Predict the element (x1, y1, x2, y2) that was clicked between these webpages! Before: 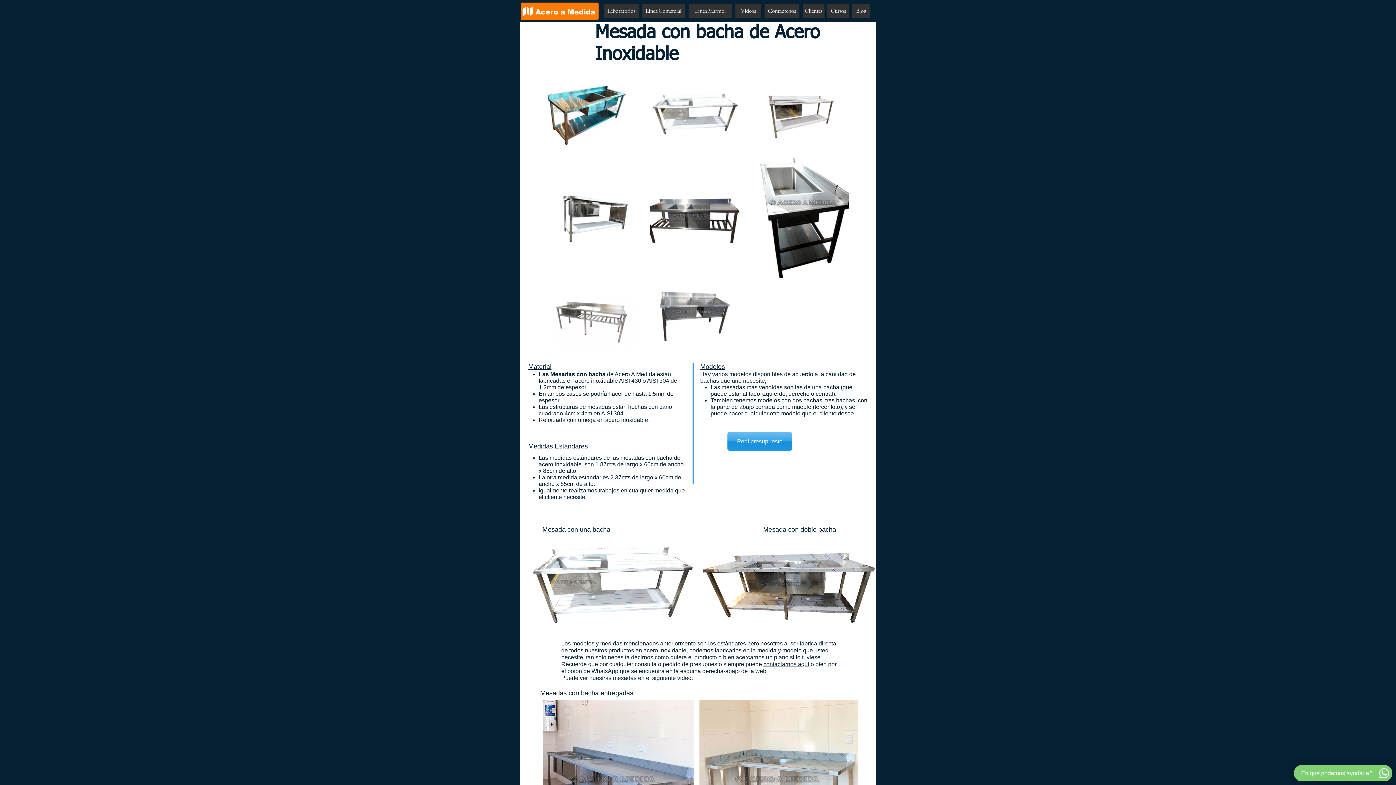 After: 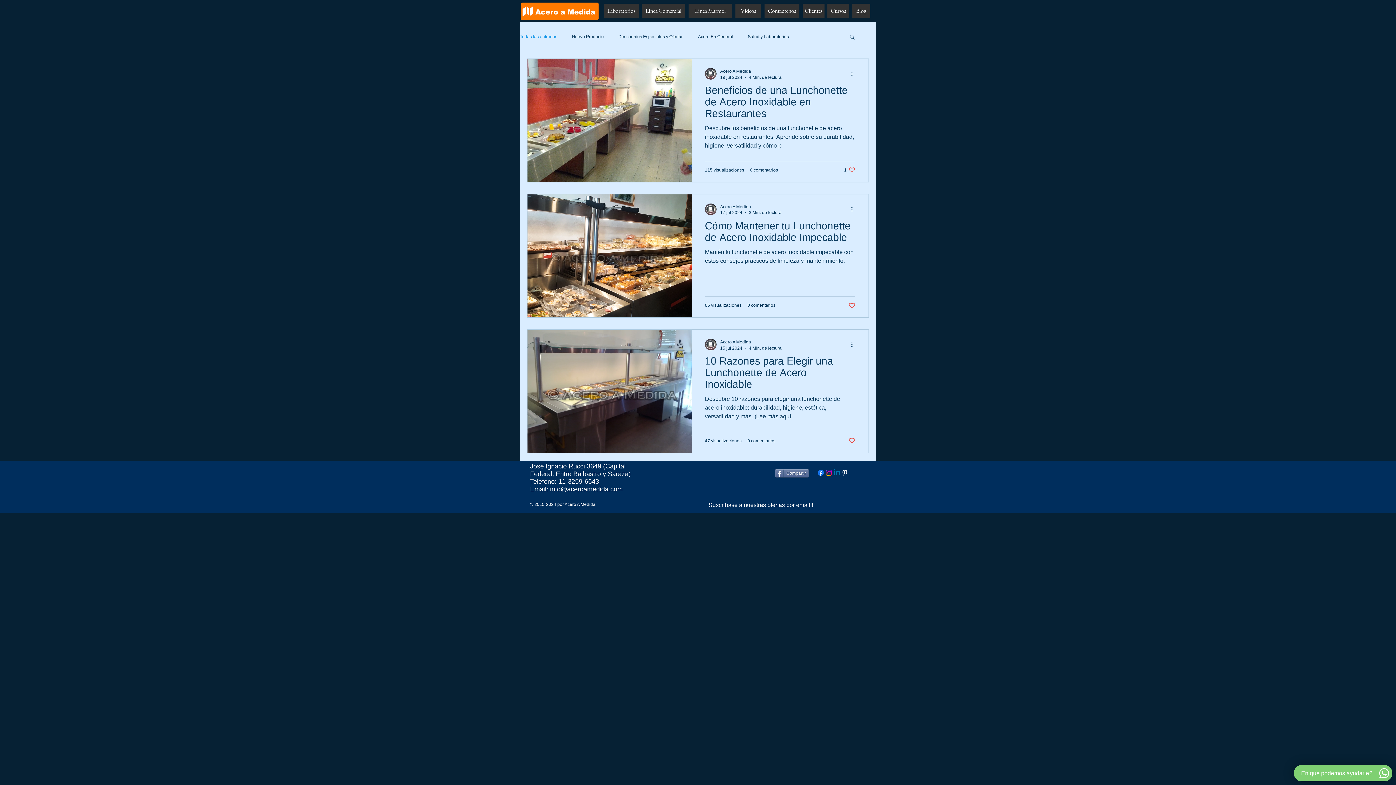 Action: label: Blog bbox: (852, 3, 870, 18)